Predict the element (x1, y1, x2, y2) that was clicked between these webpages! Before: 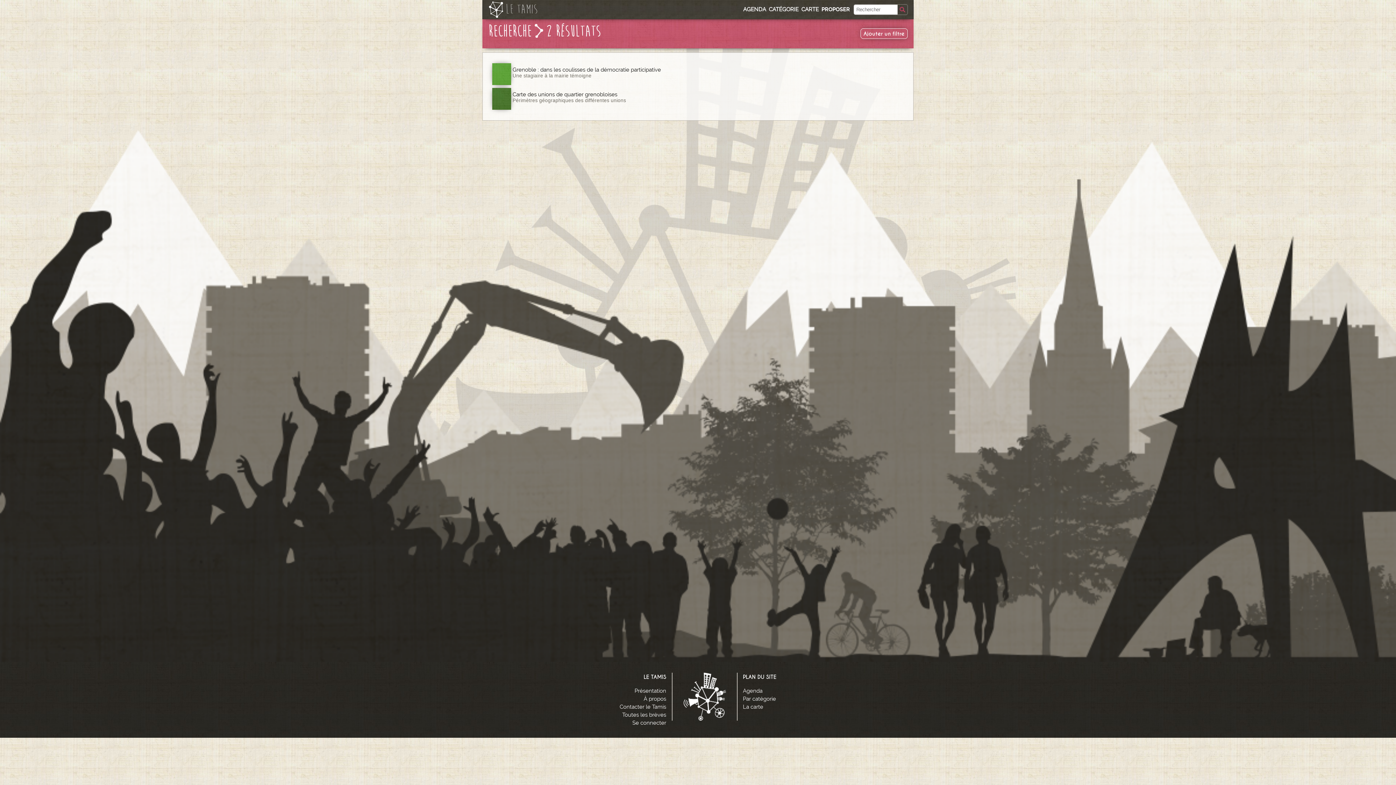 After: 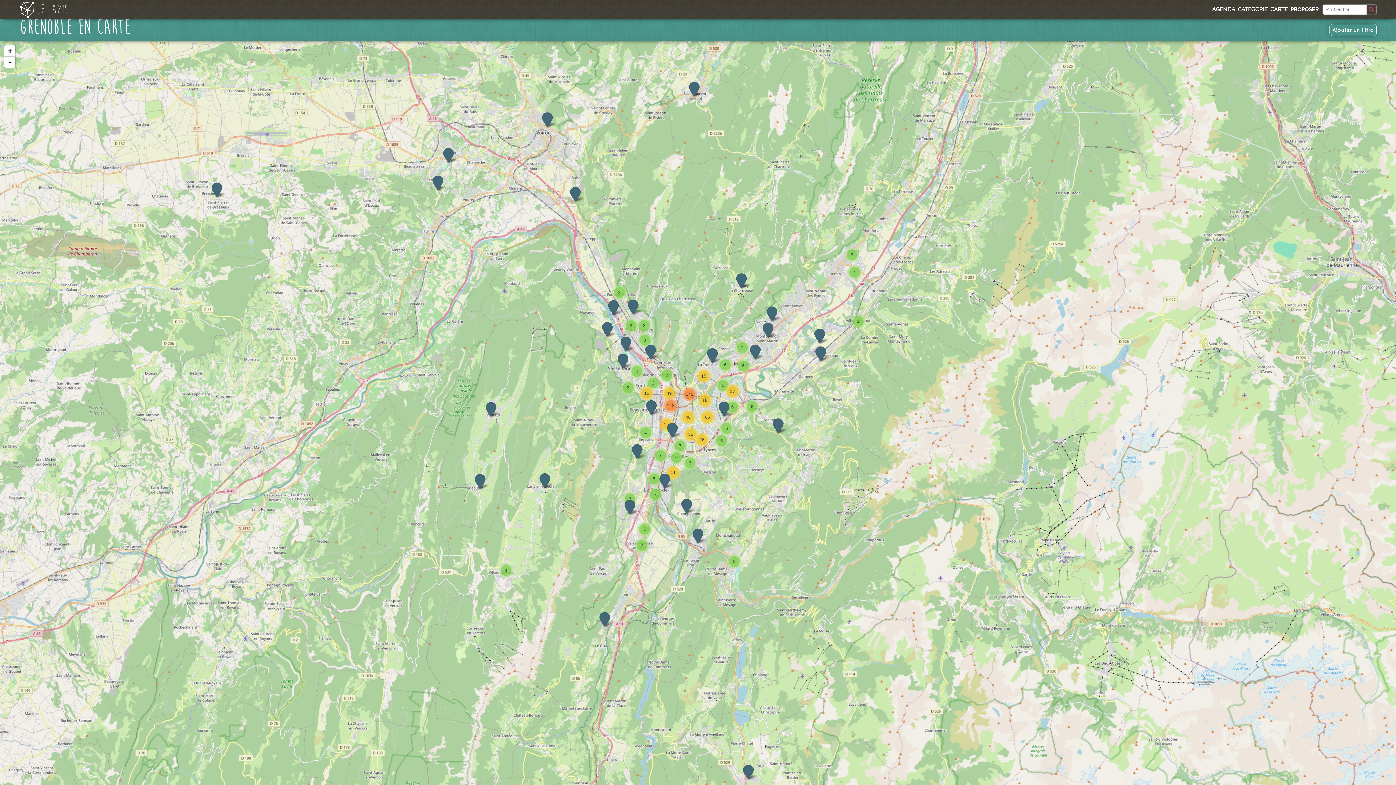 Action: bbox: (800, 4, 820, 15) label: CARTE